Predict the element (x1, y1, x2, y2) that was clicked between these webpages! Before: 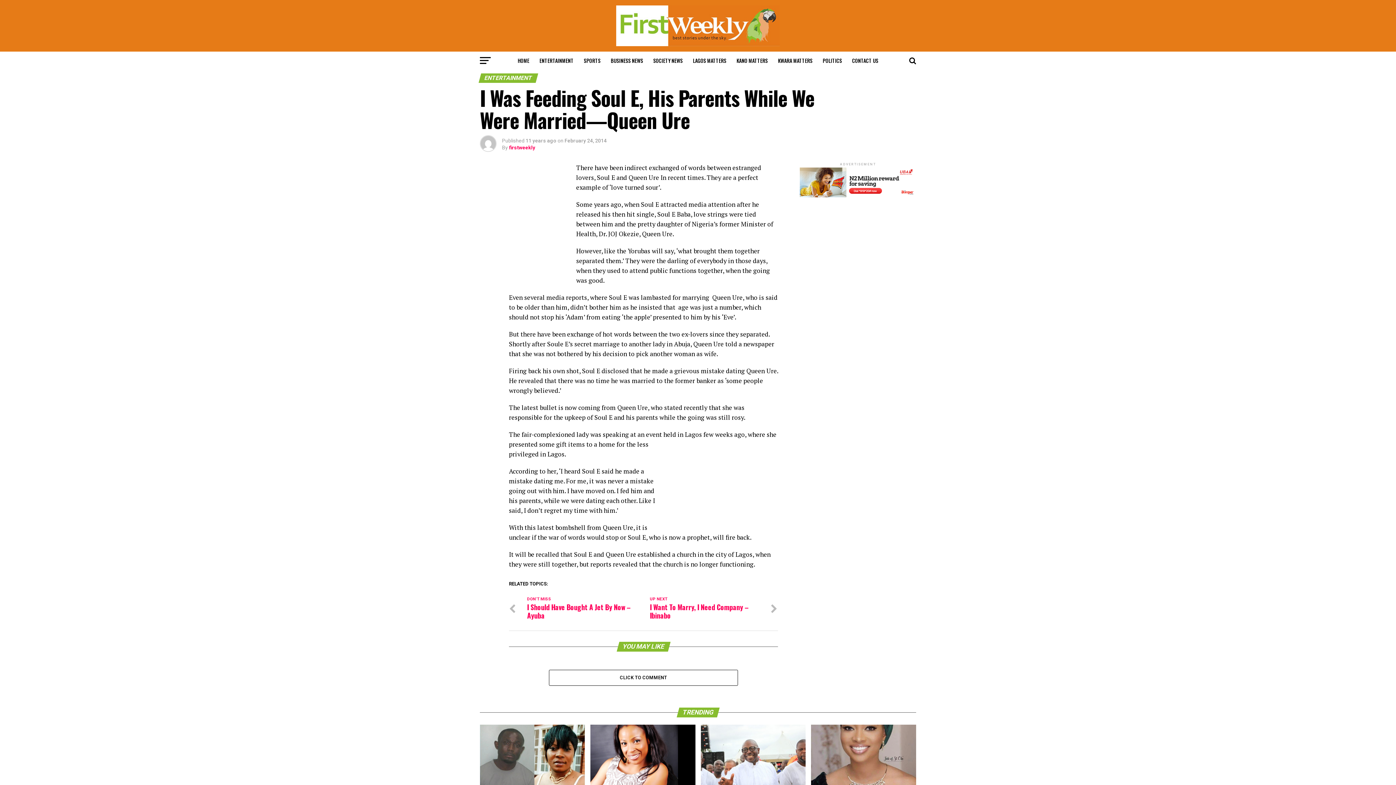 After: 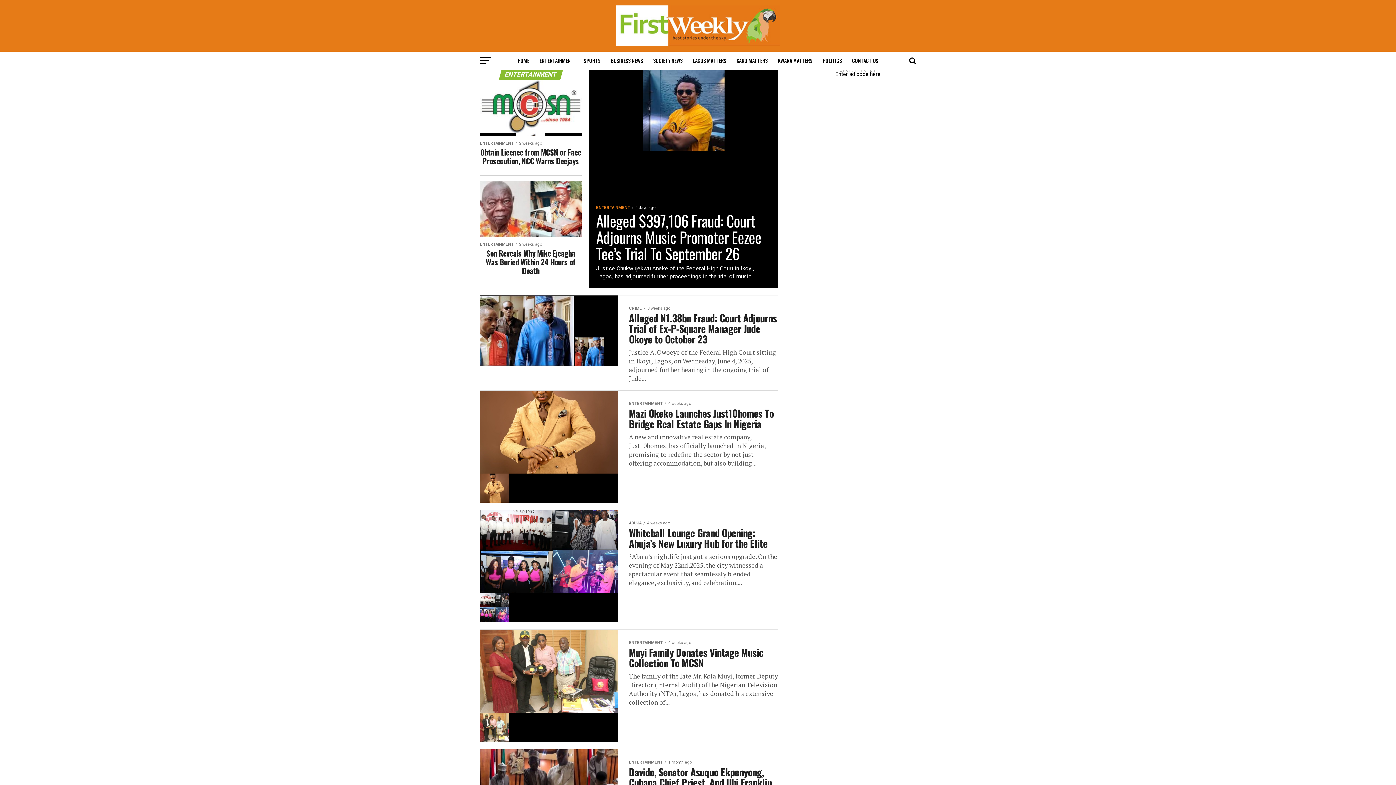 Action: label: ENTERTAINMENT bbox: (535, 51, 578, 69)